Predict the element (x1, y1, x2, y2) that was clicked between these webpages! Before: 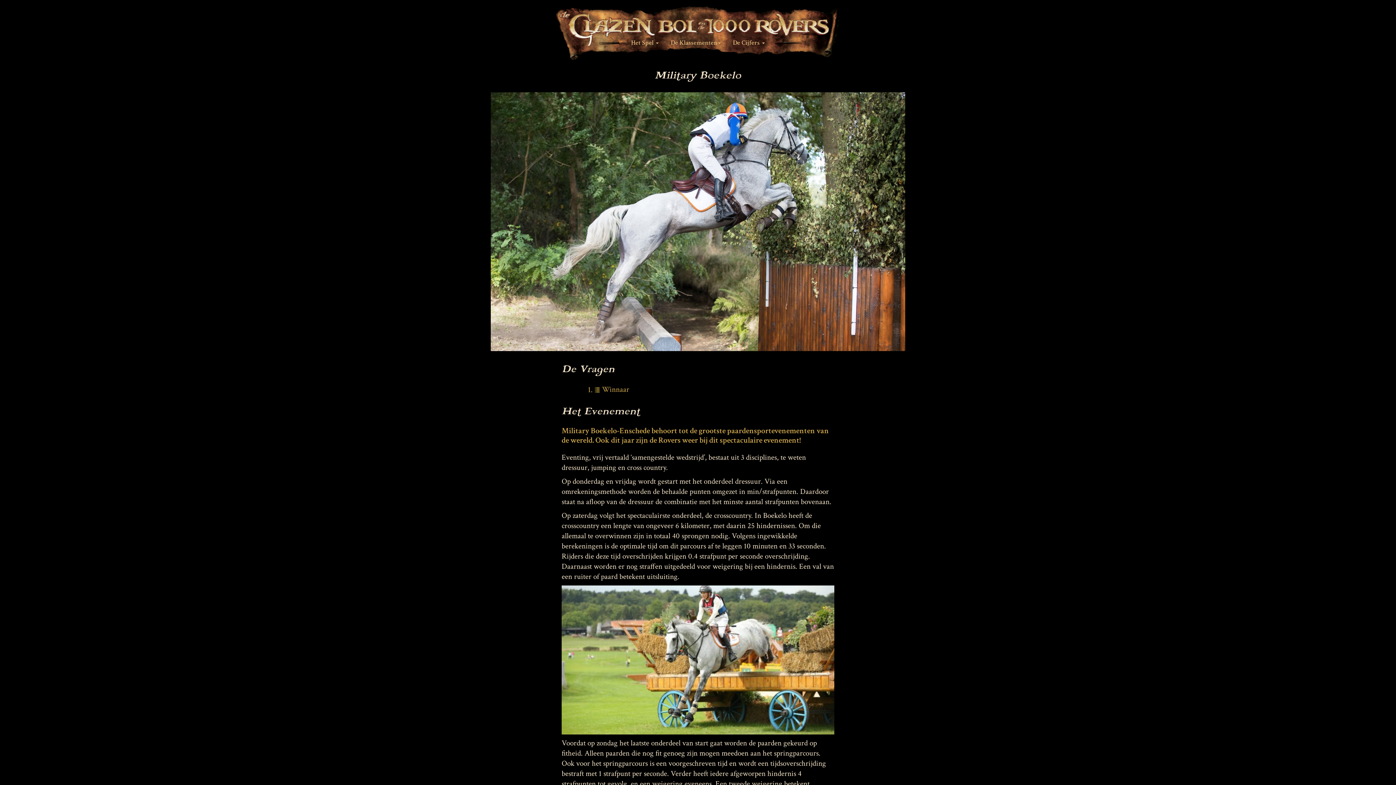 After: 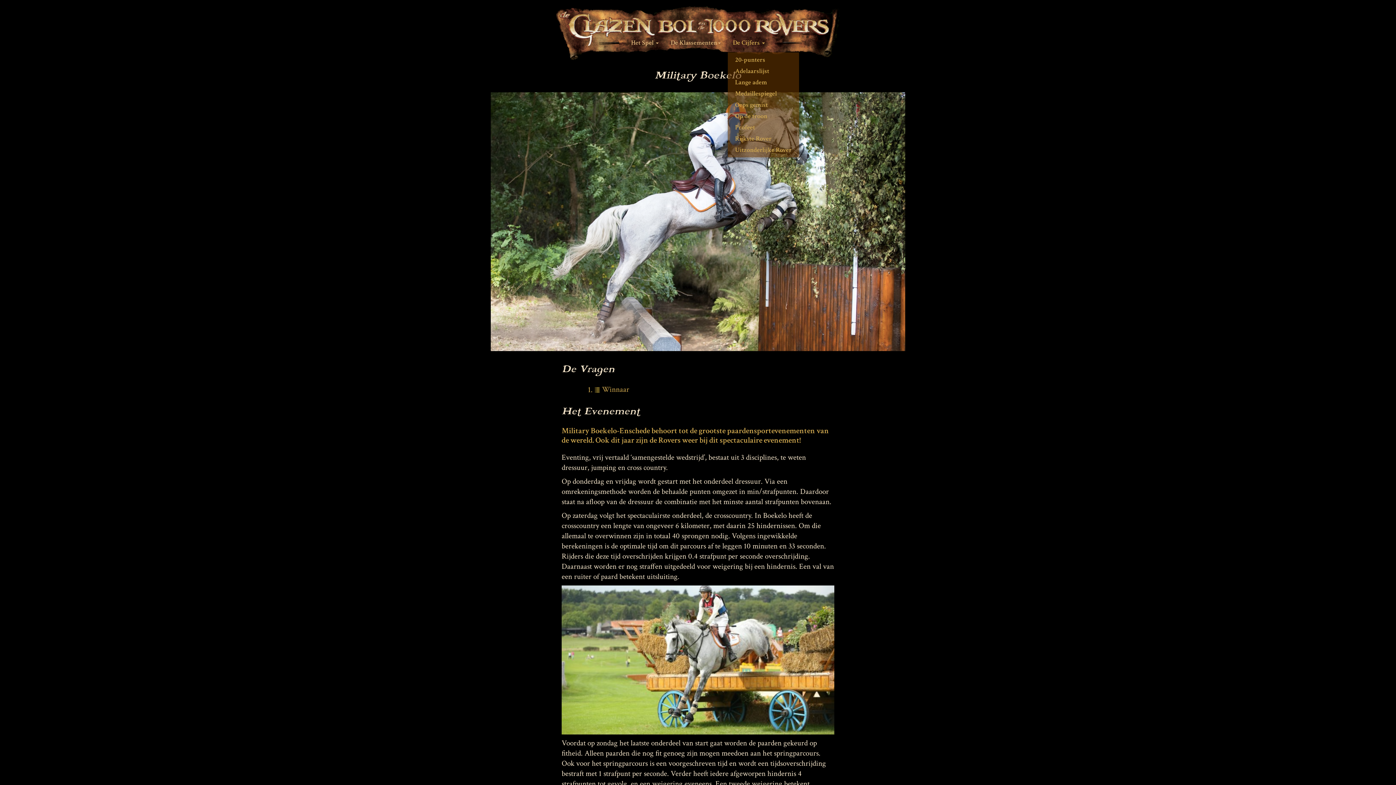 Action: label: De Cijfers  bbox: (727, 33, 770, 52)